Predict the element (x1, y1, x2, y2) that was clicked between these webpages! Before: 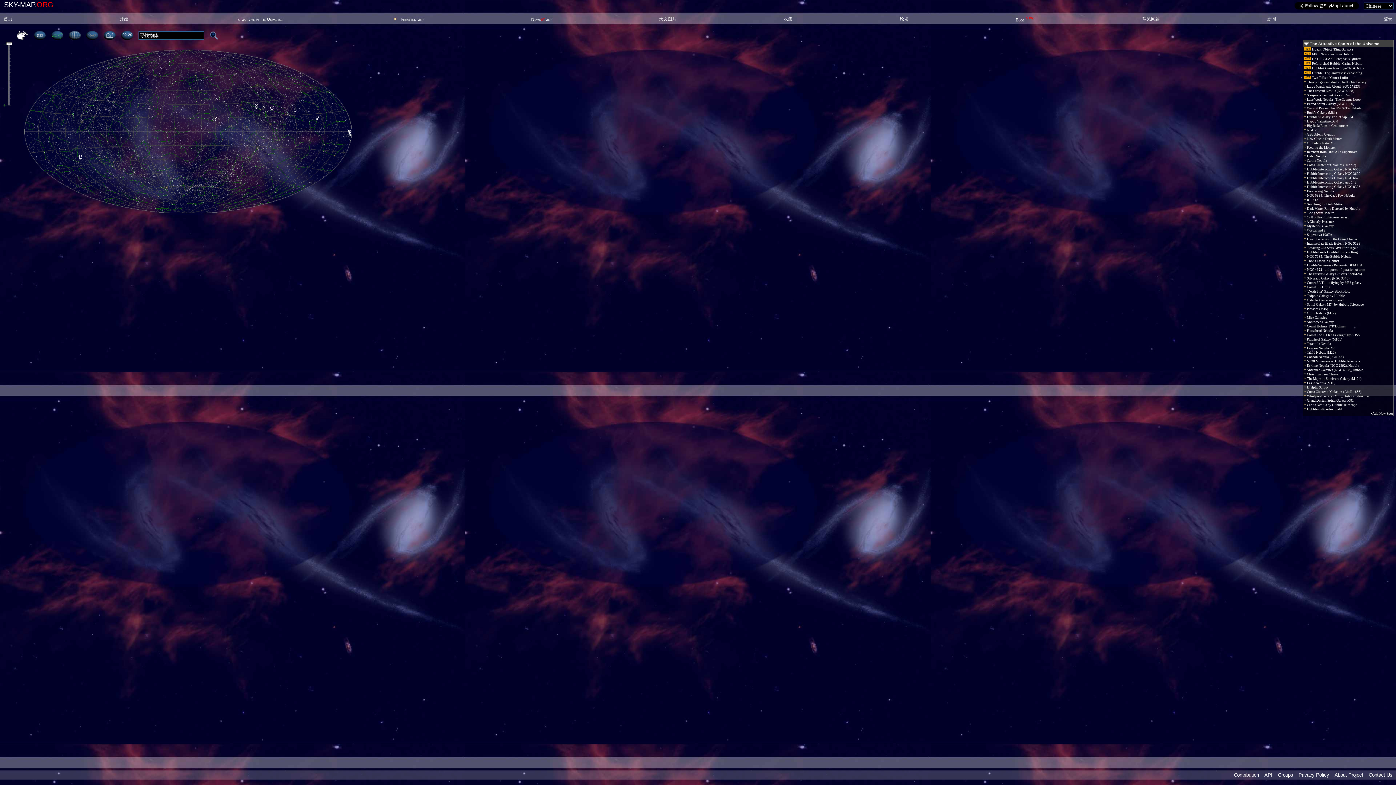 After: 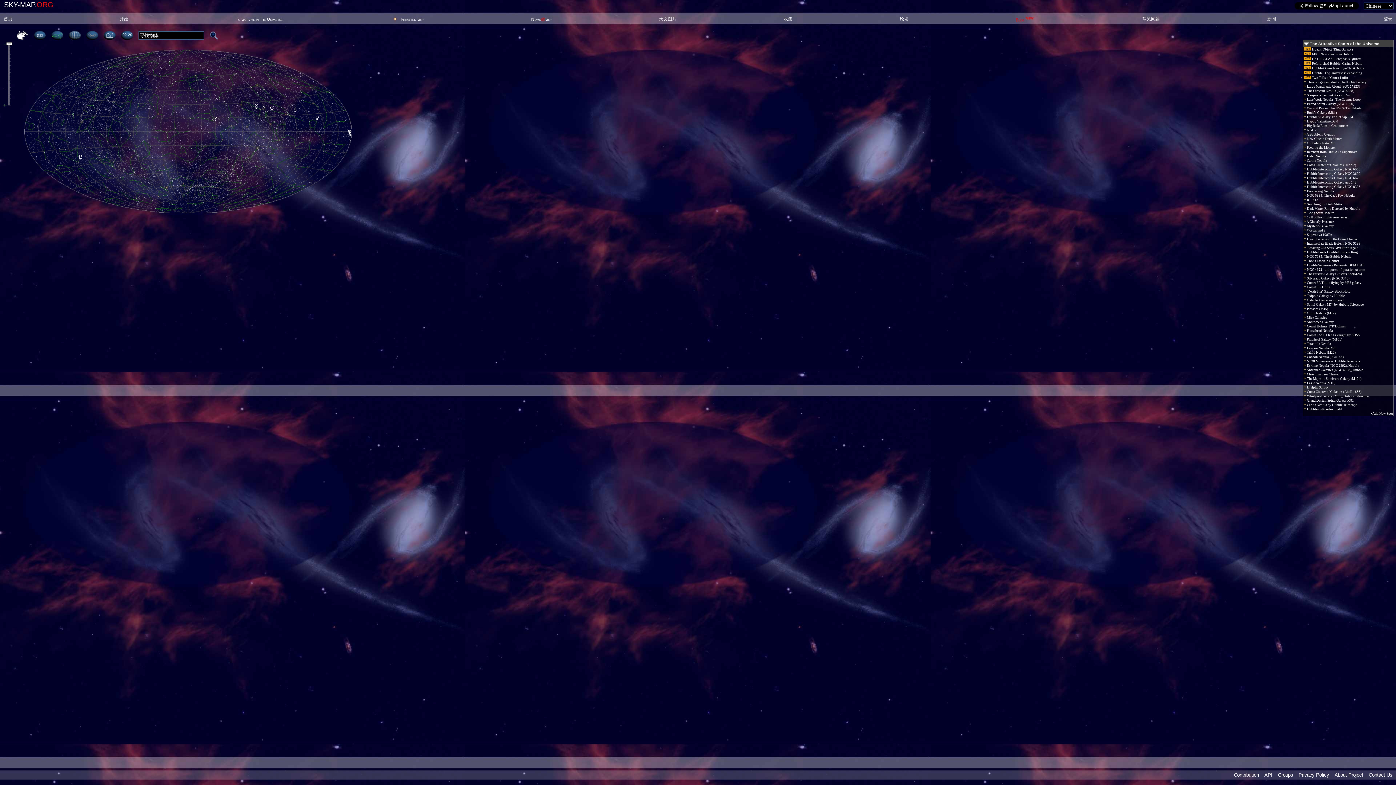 Action: label: Blog New! bbox: (1016, 17, 1034, 22)